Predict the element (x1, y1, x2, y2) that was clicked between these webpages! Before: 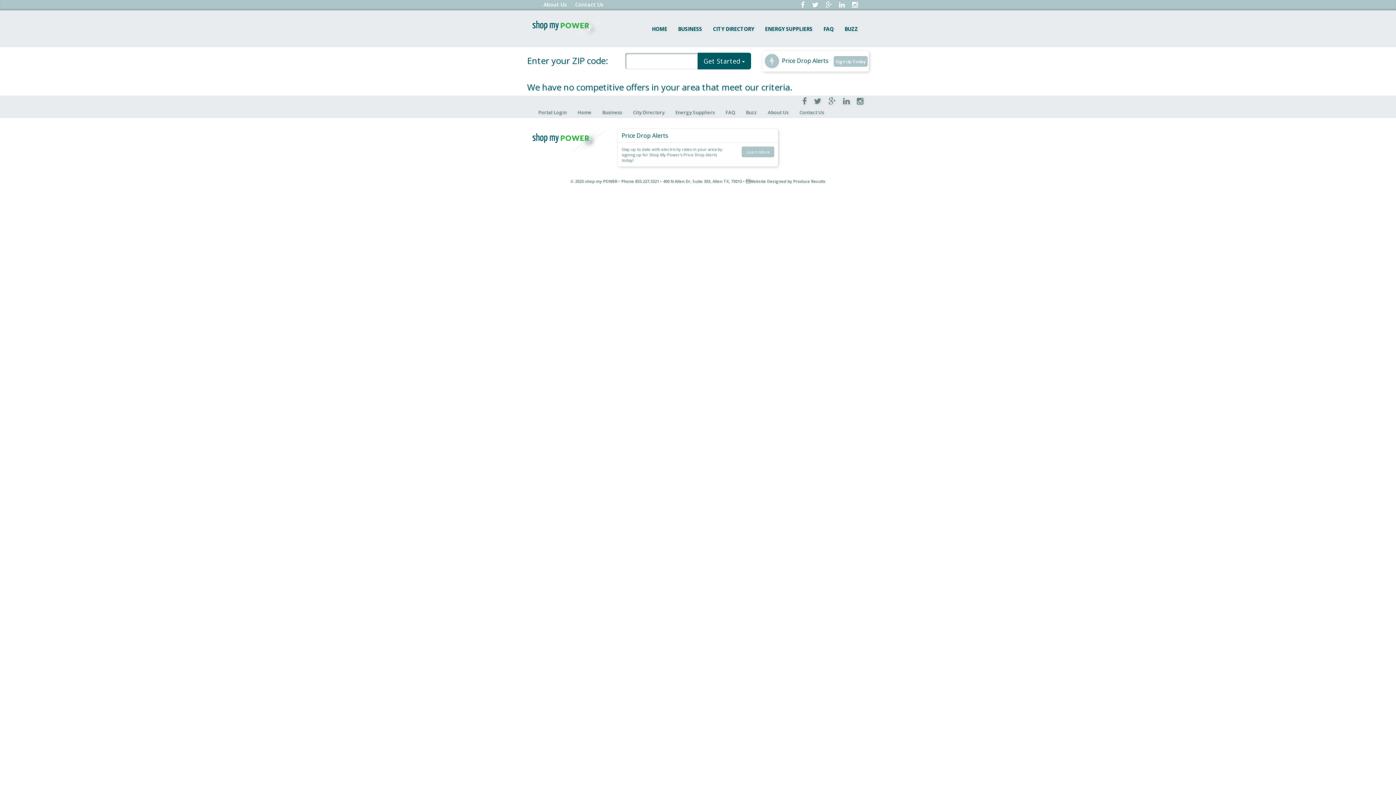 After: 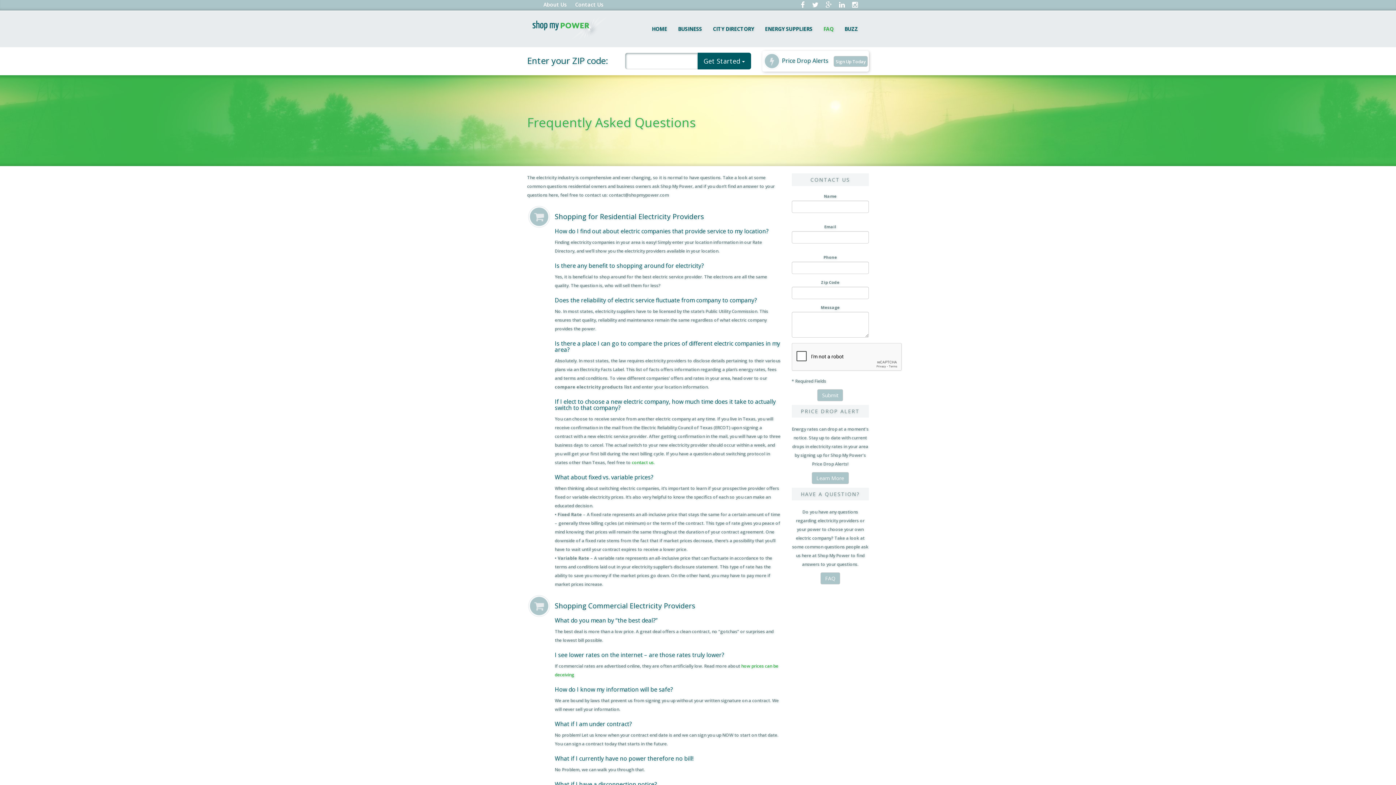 Action: label: FAQ bbox: (720, 106, 740, 117)